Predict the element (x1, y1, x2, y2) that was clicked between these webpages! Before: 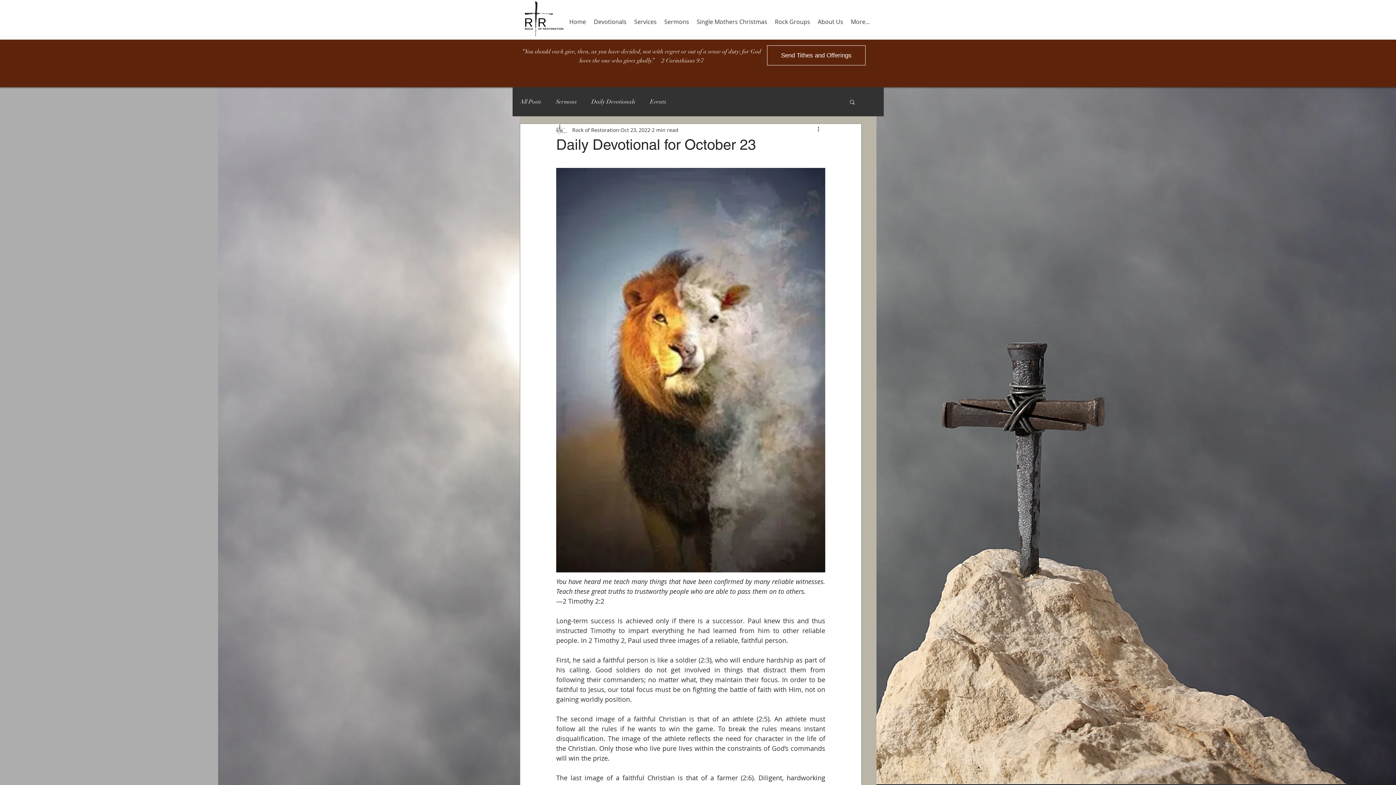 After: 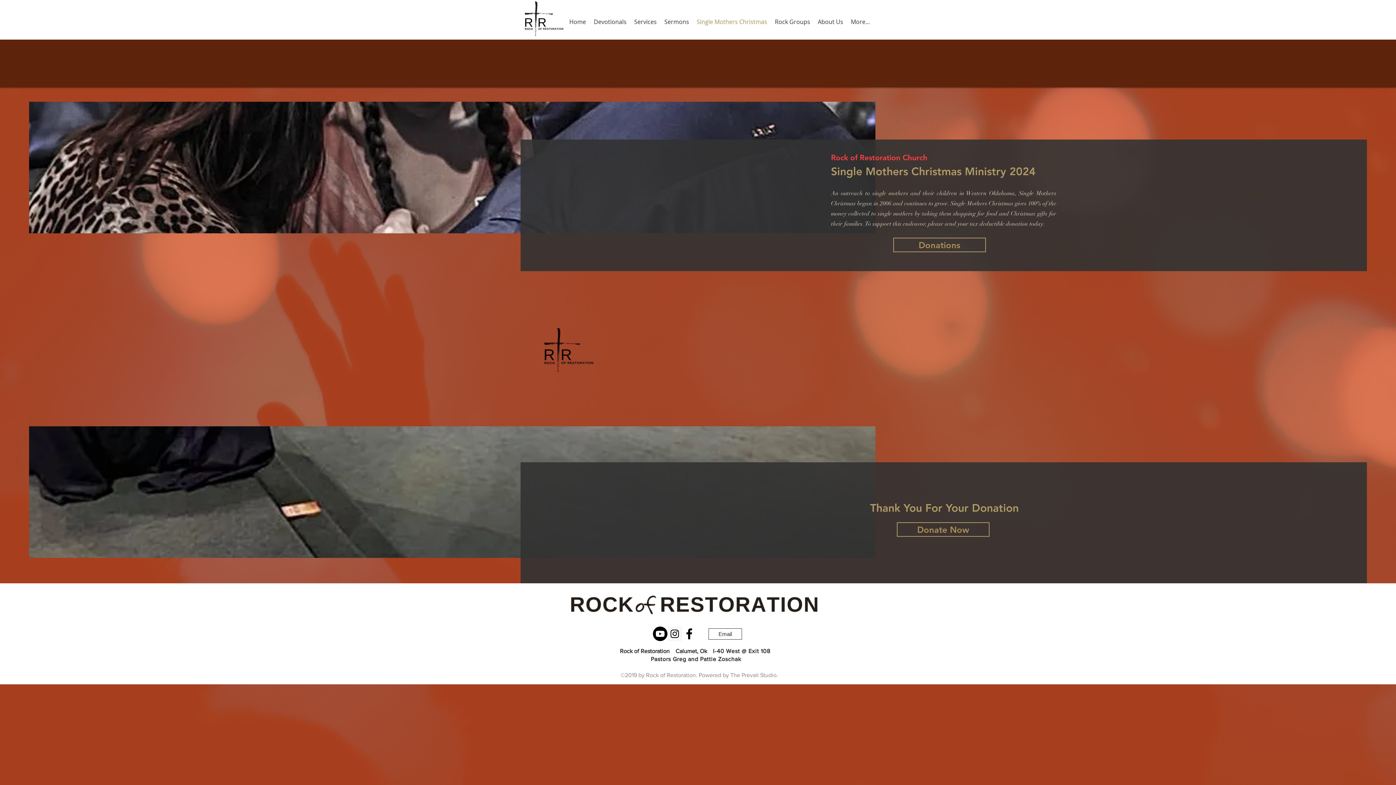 Action: bbox: (693, 10, 771, 32) label: Single Mothers Christmas